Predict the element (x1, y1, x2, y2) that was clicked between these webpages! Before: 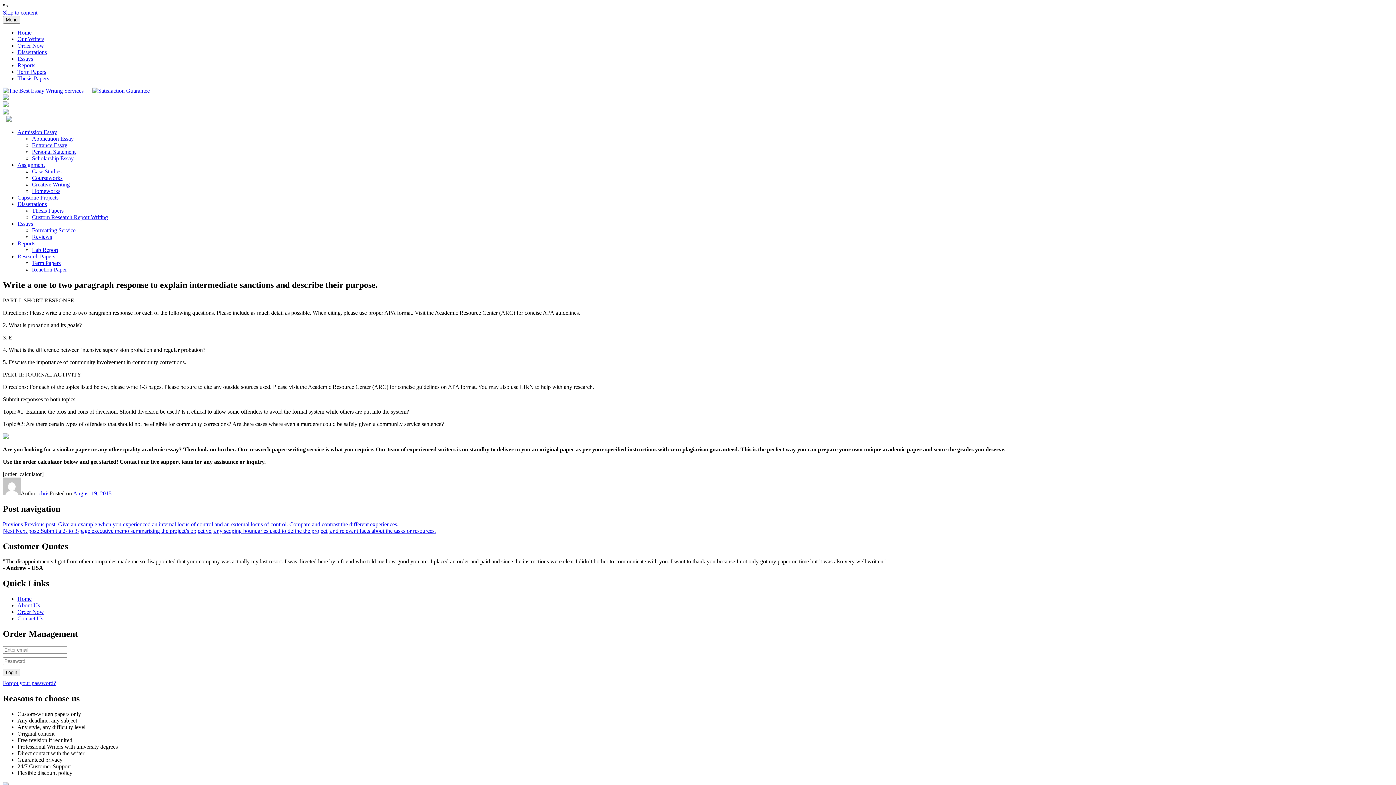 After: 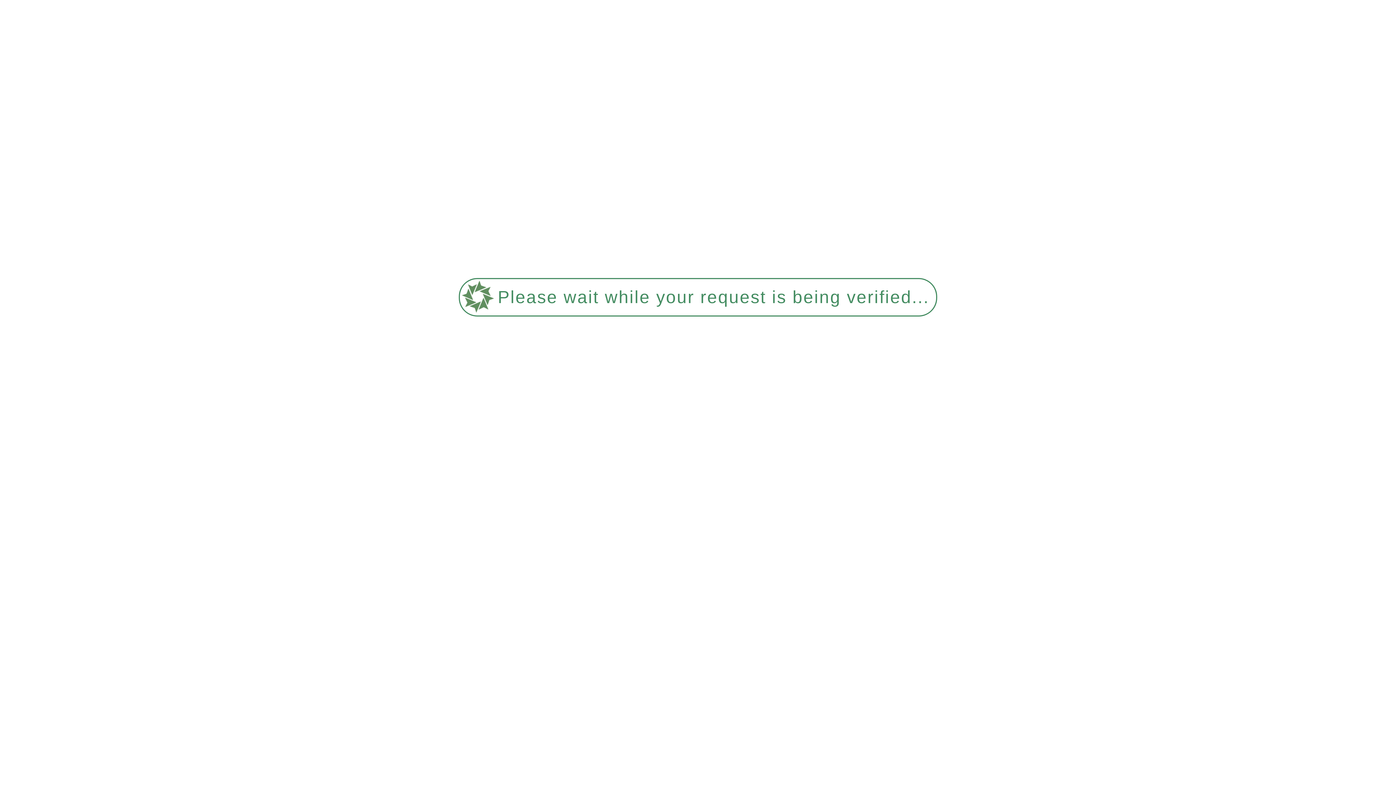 Action: bbox: (32, 246, 58, 253) label: Lab Report